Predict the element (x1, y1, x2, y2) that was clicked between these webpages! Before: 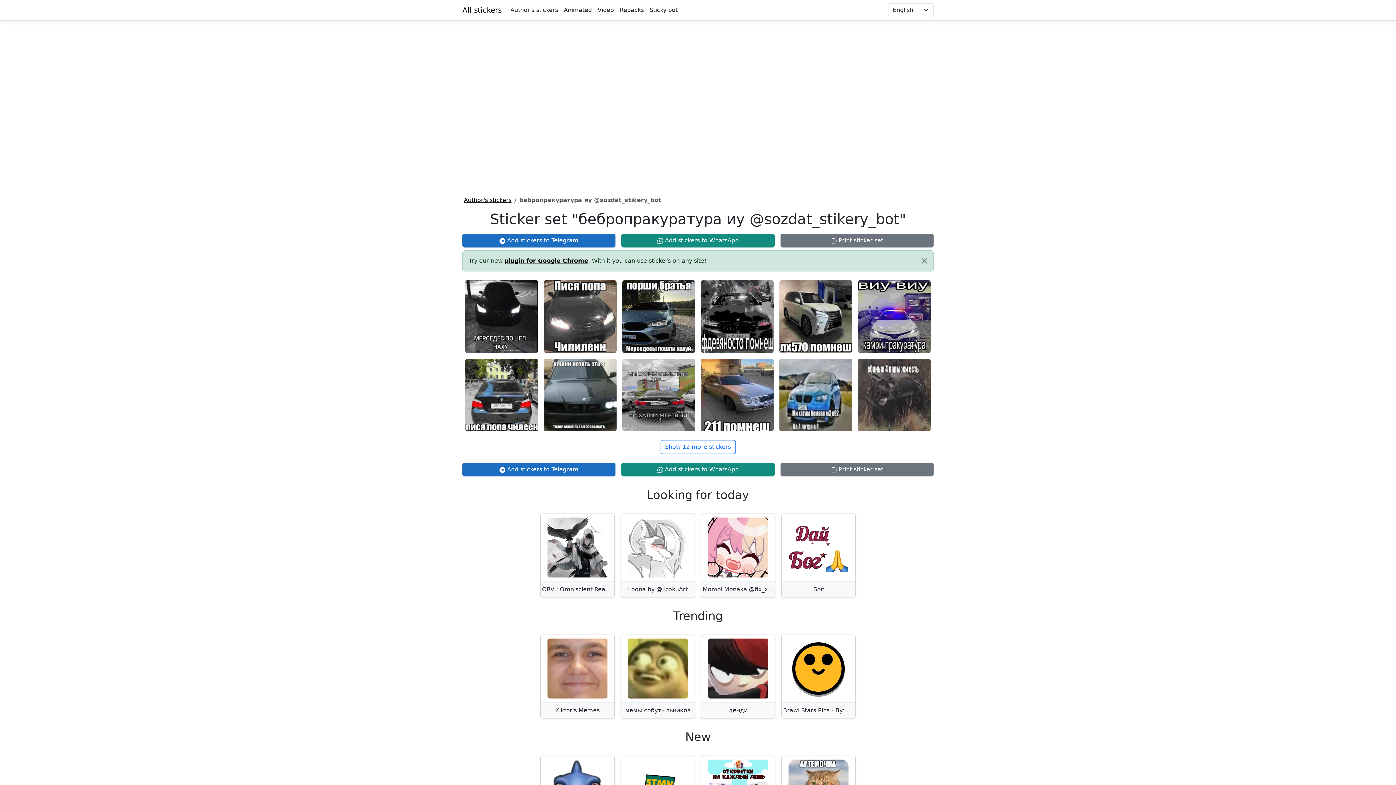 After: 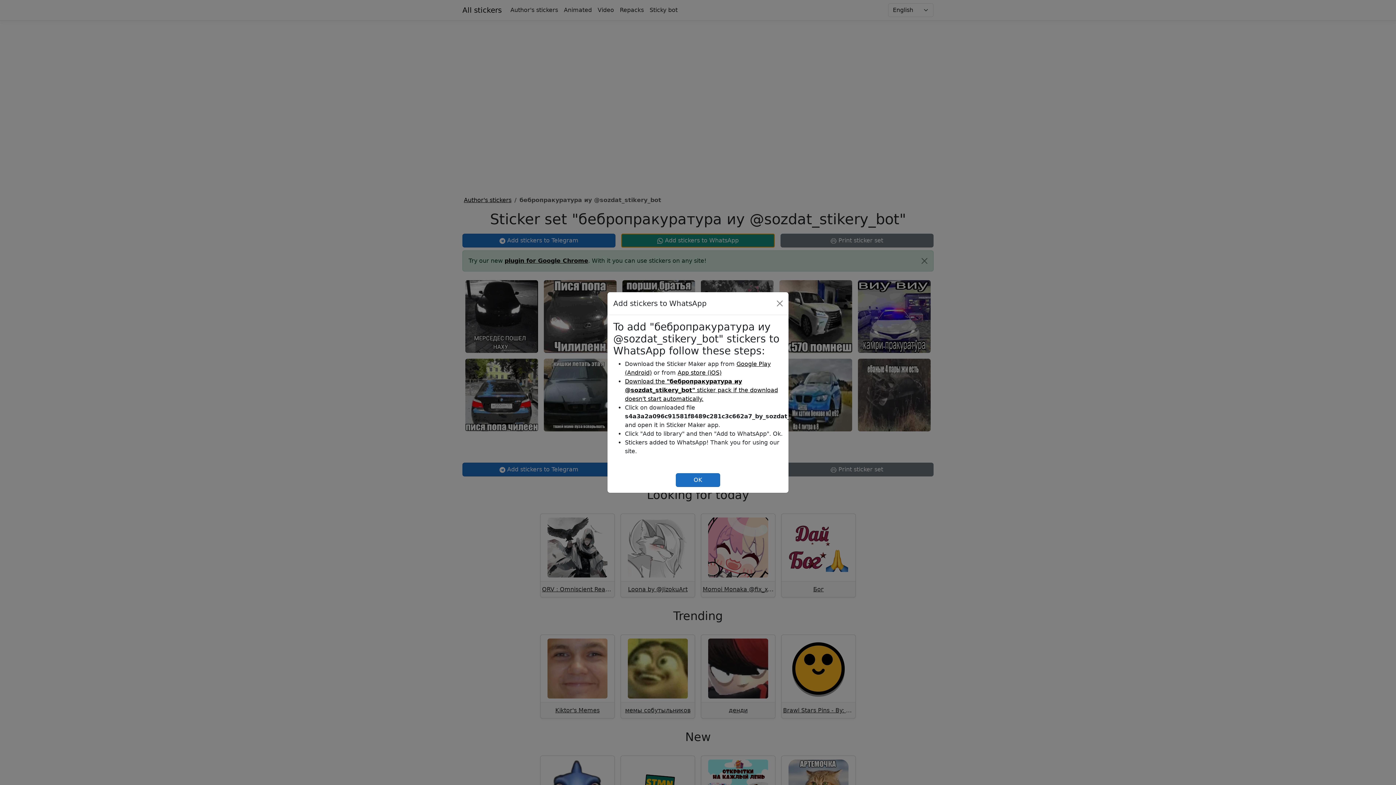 Action: bbox: (621, 233, 774, 247) label:  Add stickers to WhatsApp